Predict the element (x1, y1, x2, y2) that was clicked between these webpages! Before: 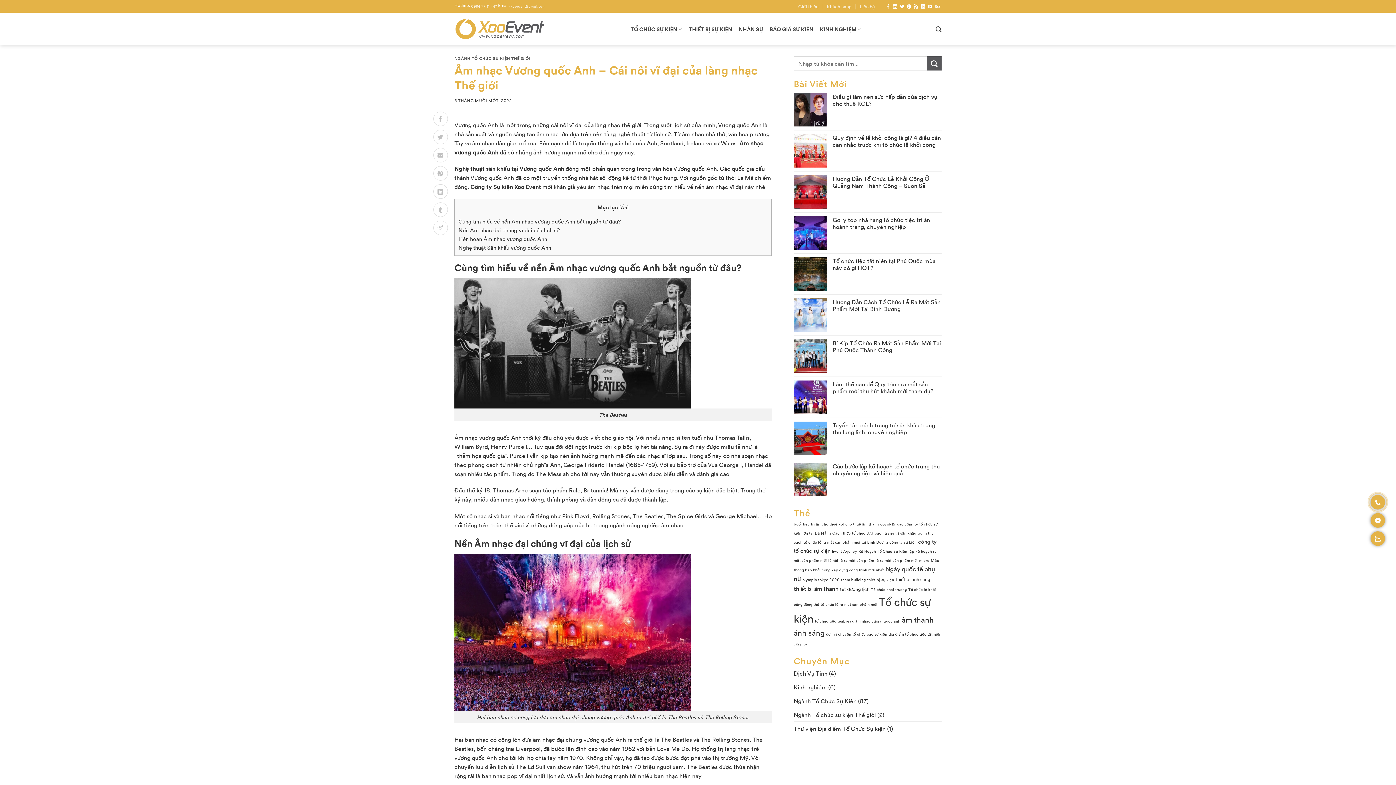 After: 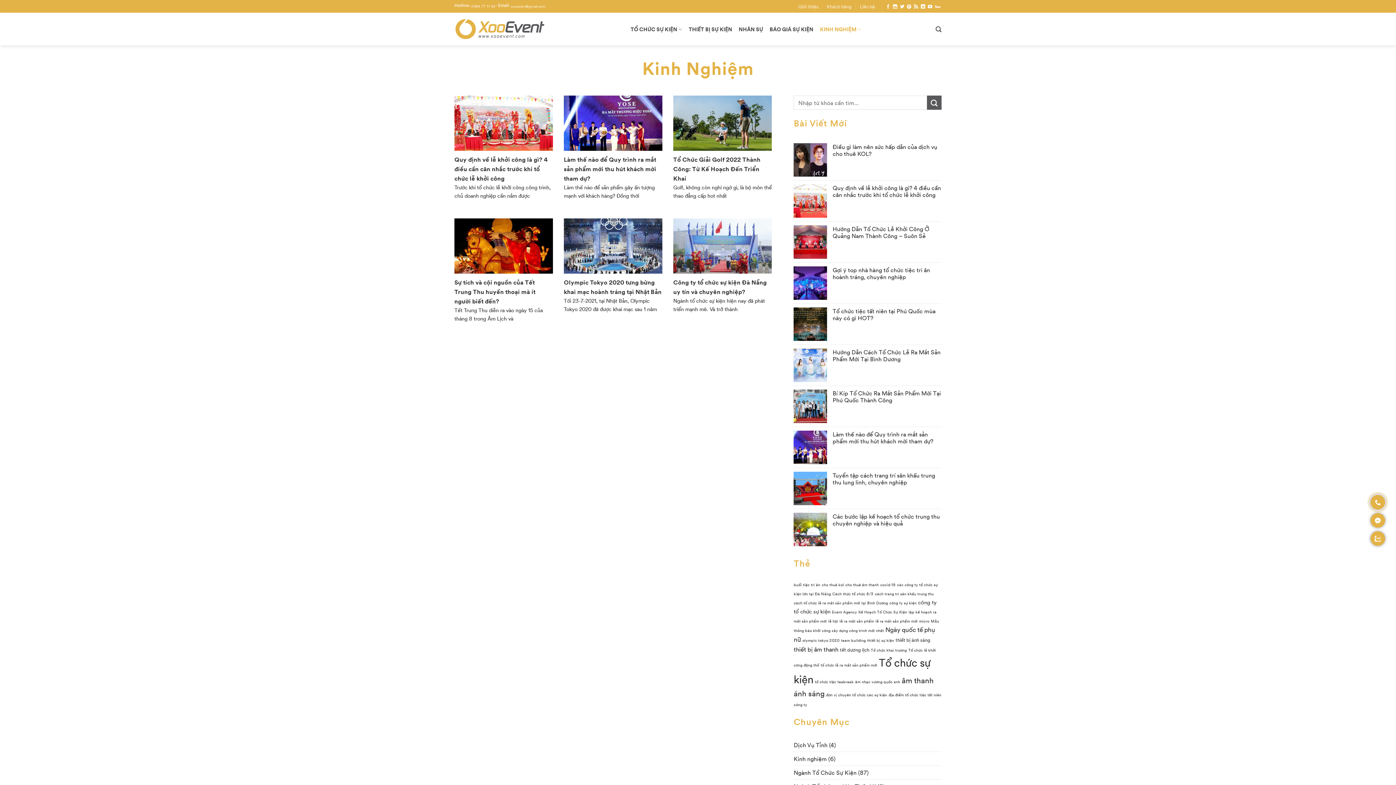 Action: label: Kinh nghiệm bbox: (793, 680, 827, 694)